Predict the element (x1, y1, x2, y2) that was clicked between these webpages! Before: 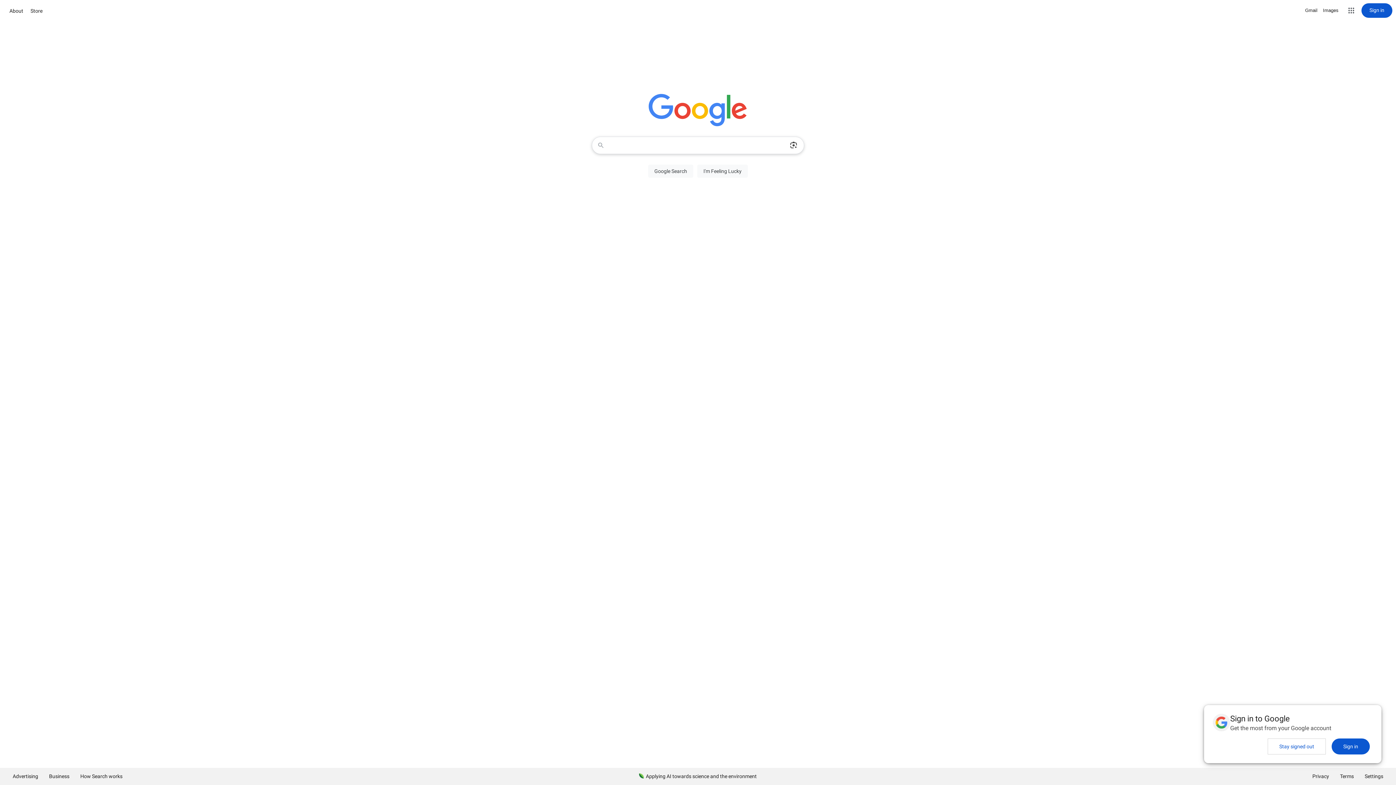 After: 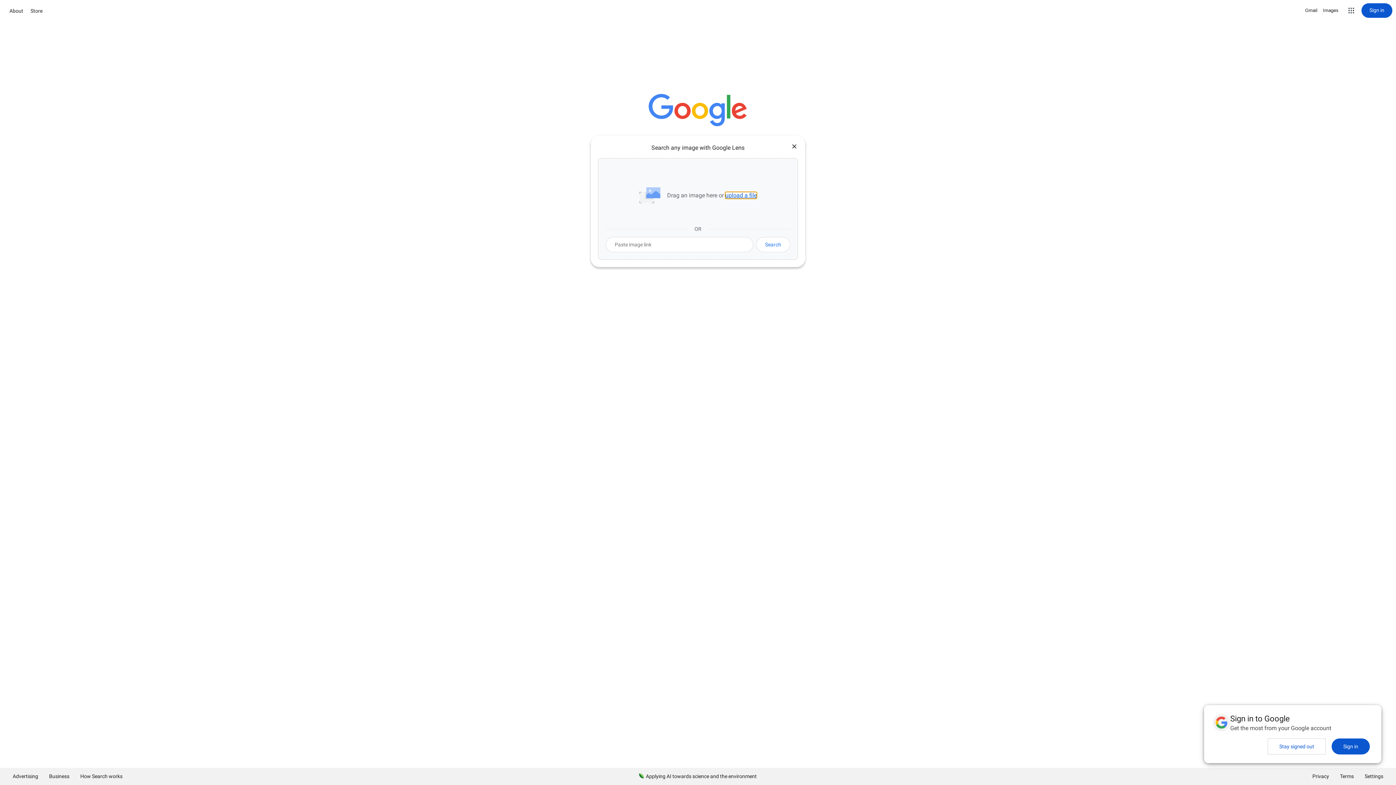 Action: bbox: (786, 137, 801, 153) label: Search by image